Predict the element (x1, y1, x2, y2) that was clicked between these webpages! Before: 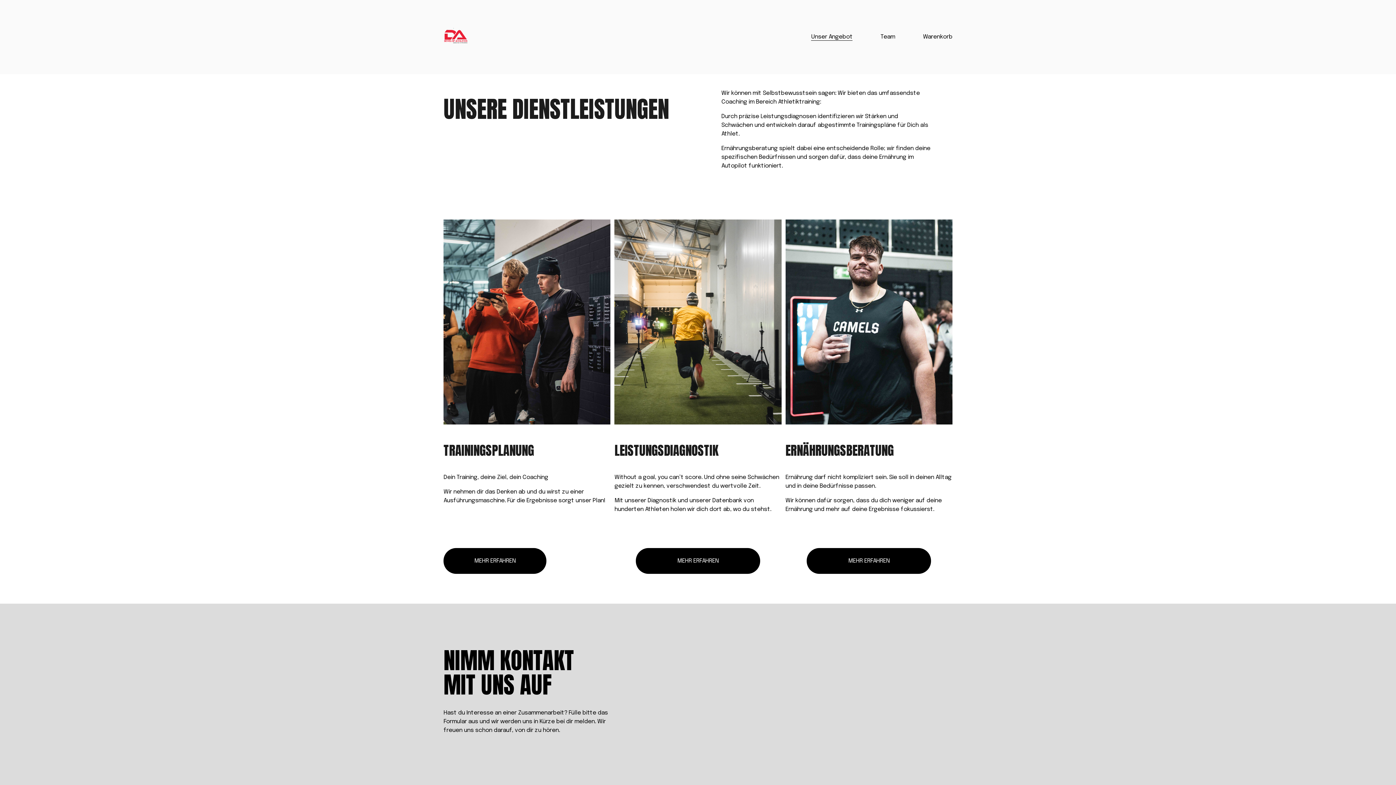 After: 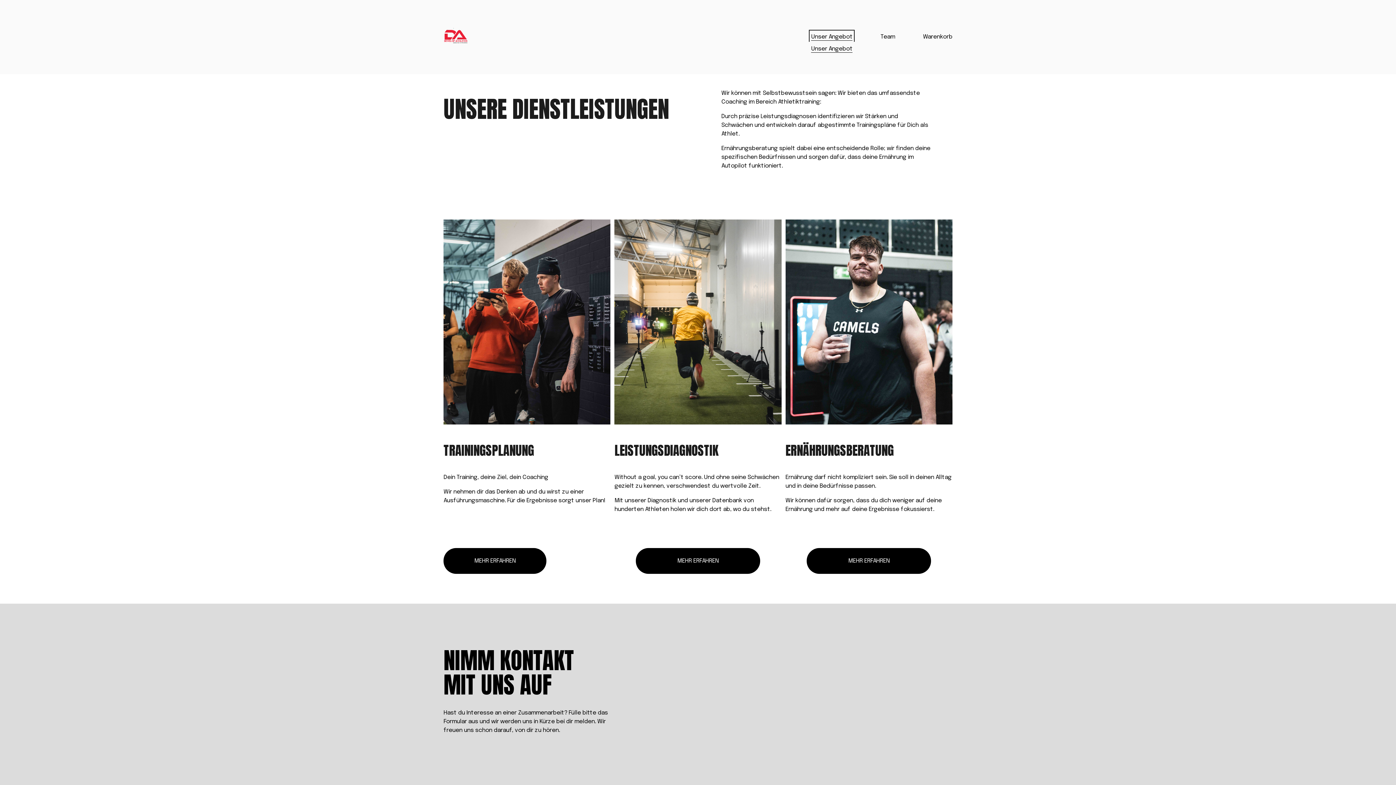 Action: bbox: (811, 32, 852, 41) label: folder dropdown